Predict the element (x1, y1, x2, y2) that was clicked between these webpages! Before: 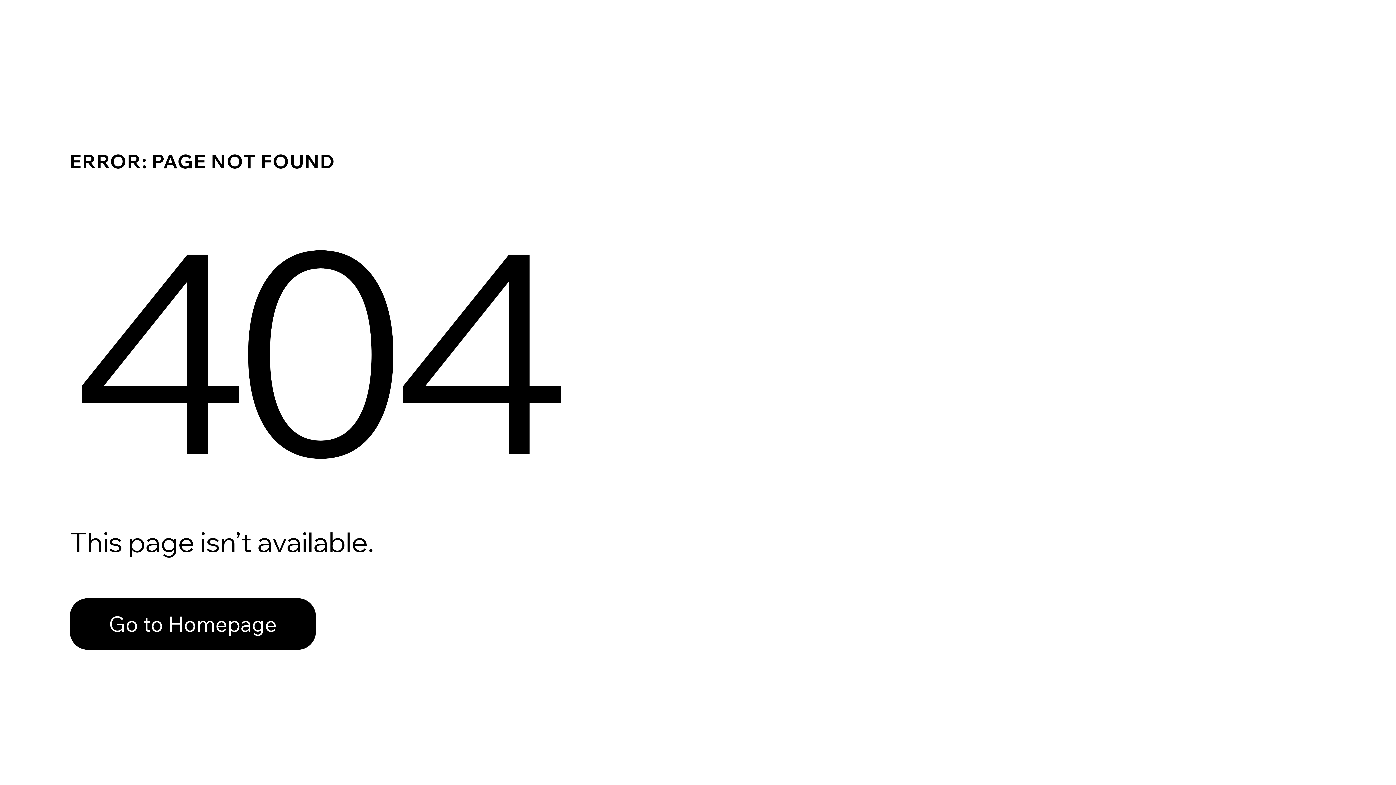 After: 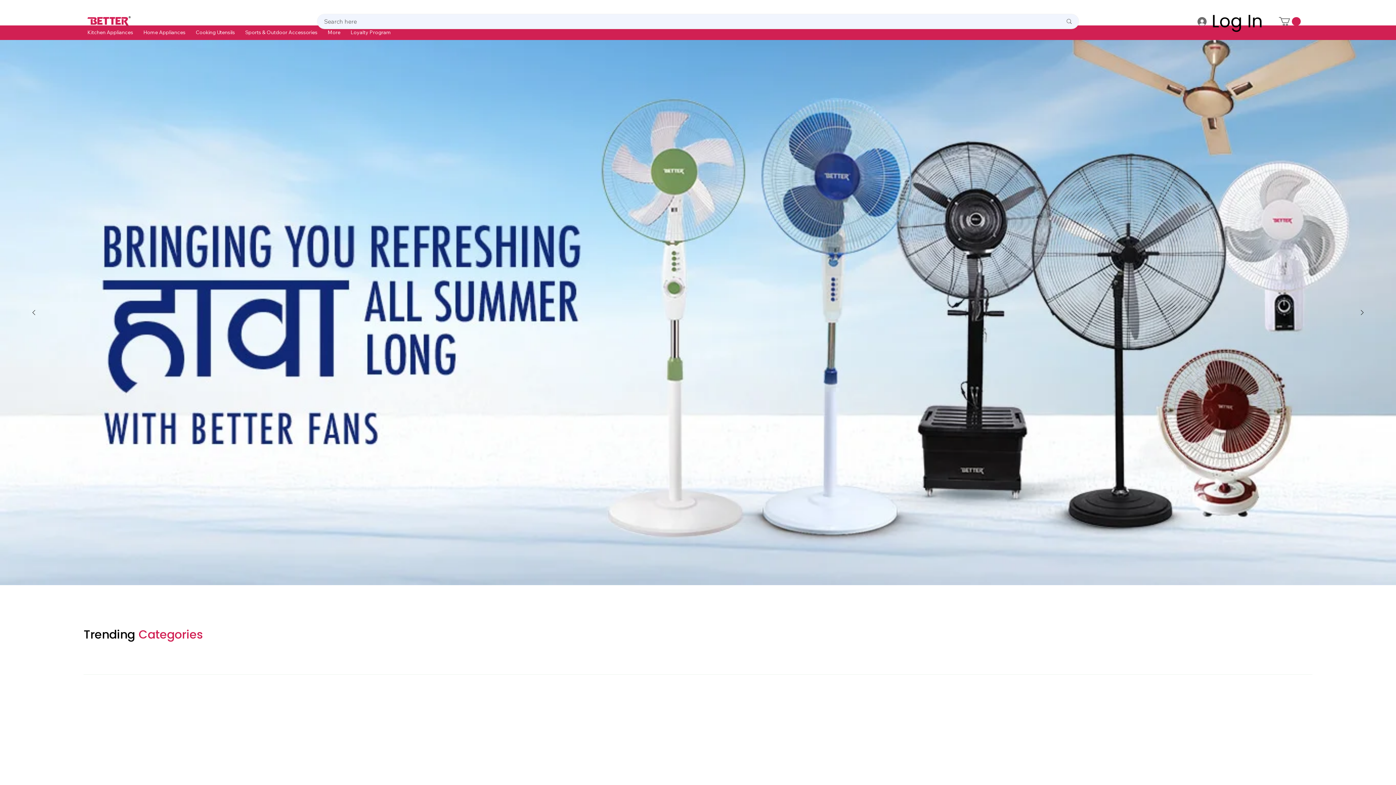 Action: bbox: (69, 598, 316, 650) label: Go to Homepage